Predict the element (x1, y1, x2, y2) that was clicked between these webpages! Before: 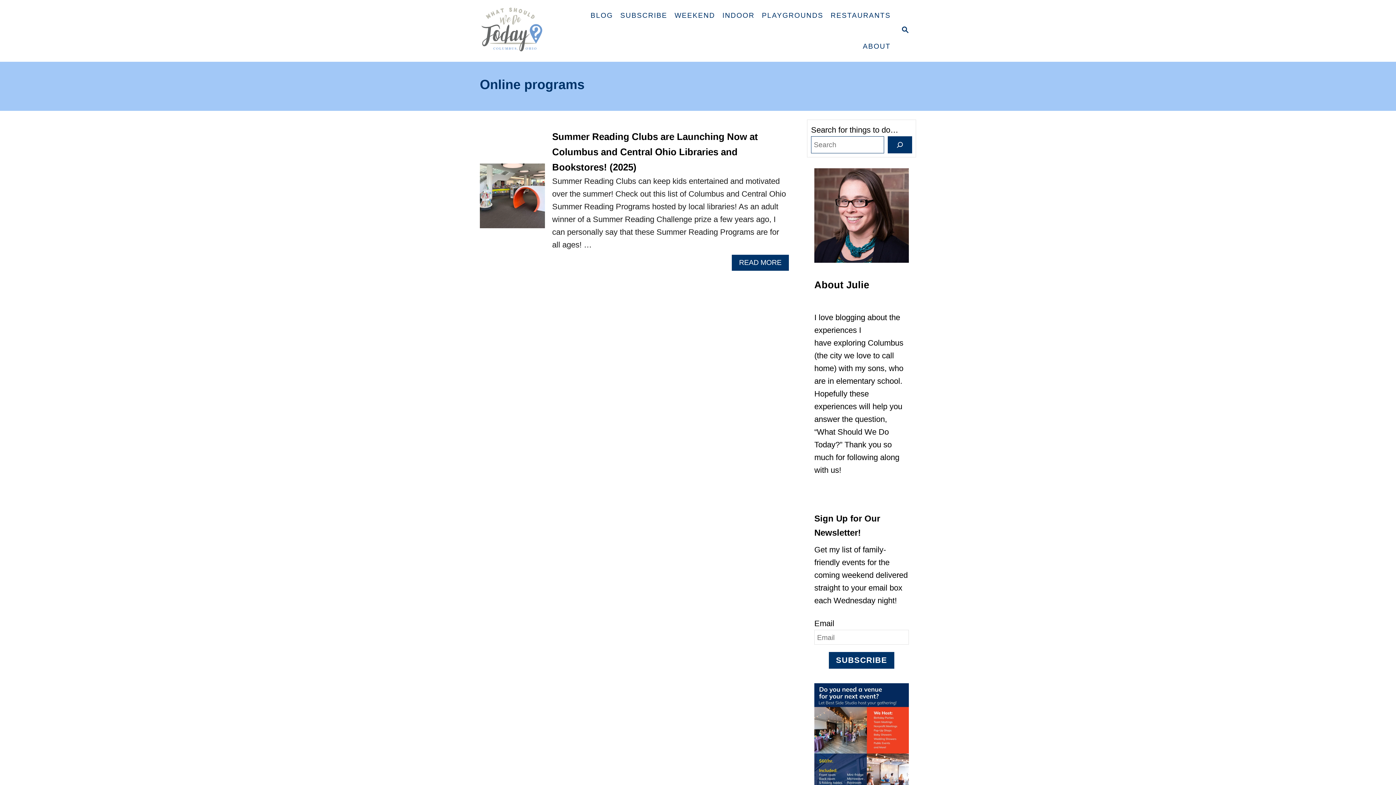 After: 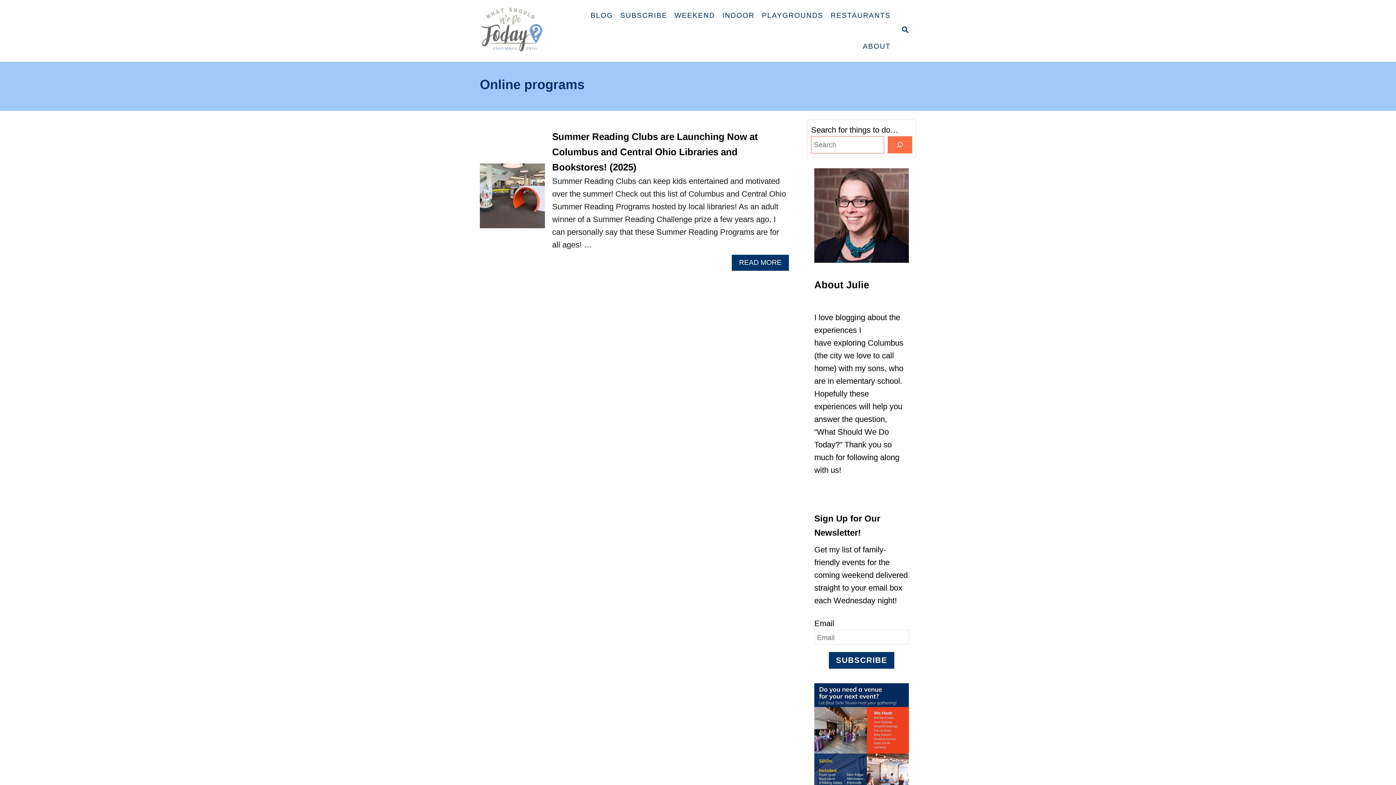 Action: bbox: (887, 136, 912, 153) label: Search